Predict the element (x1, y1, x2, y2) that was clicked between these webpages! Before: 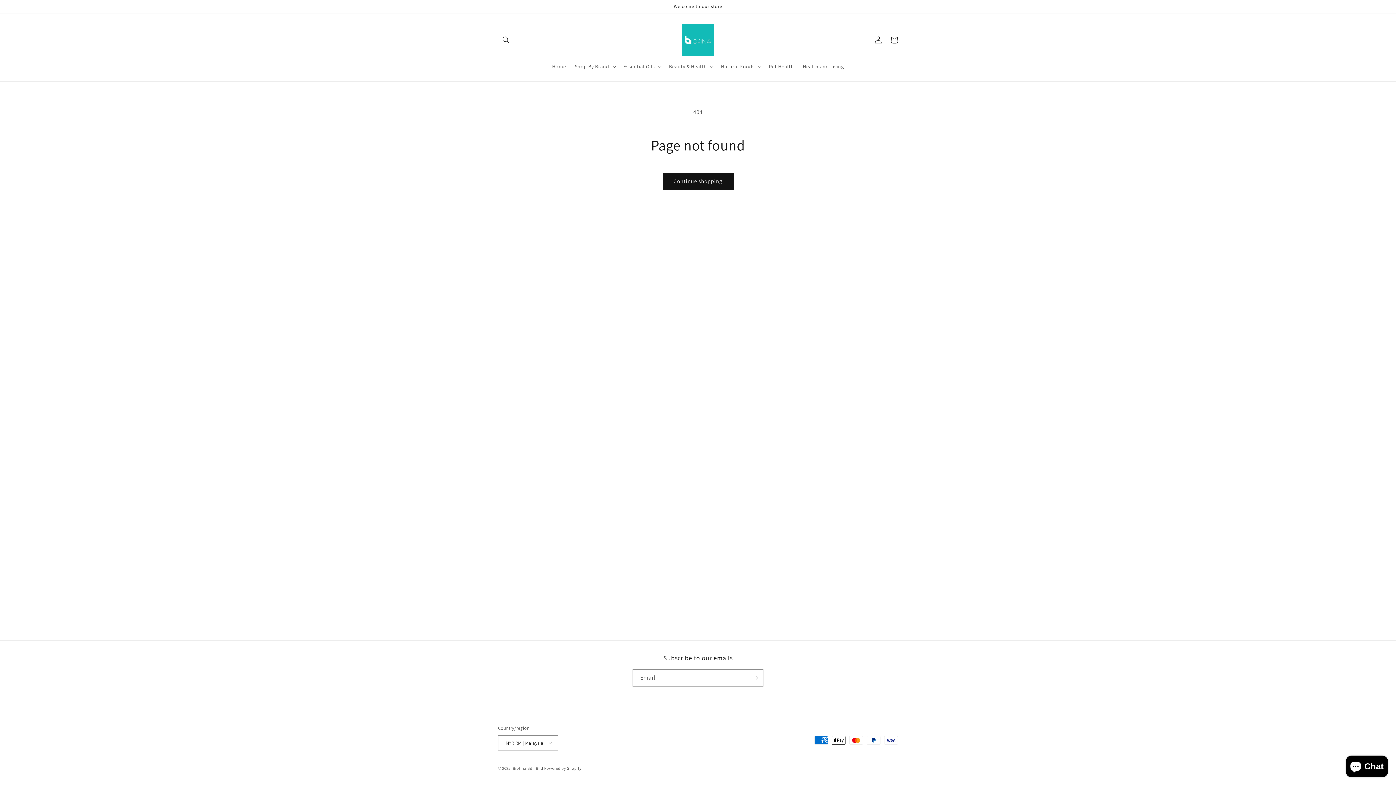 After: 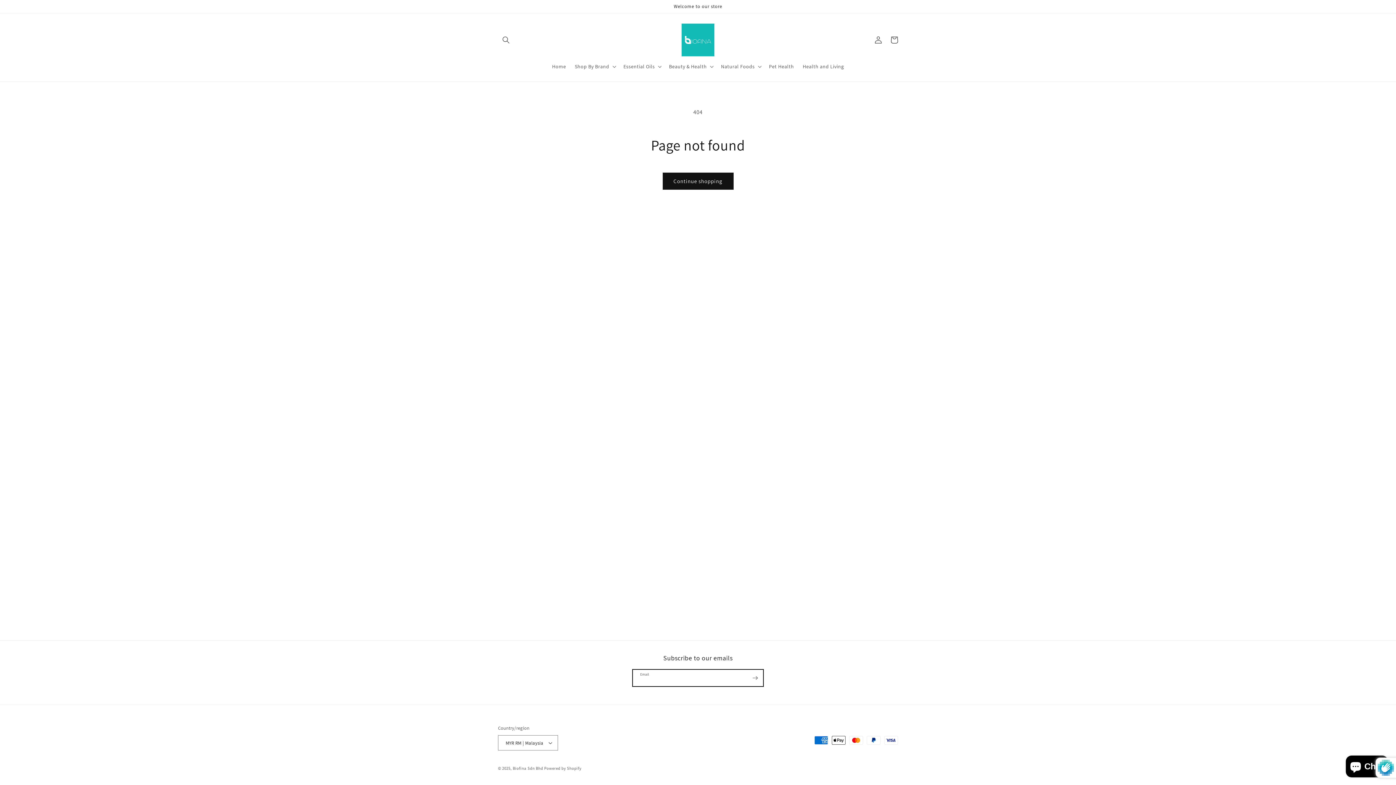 Action: bbox: (747, 669, 763, 686) label: Subscribe